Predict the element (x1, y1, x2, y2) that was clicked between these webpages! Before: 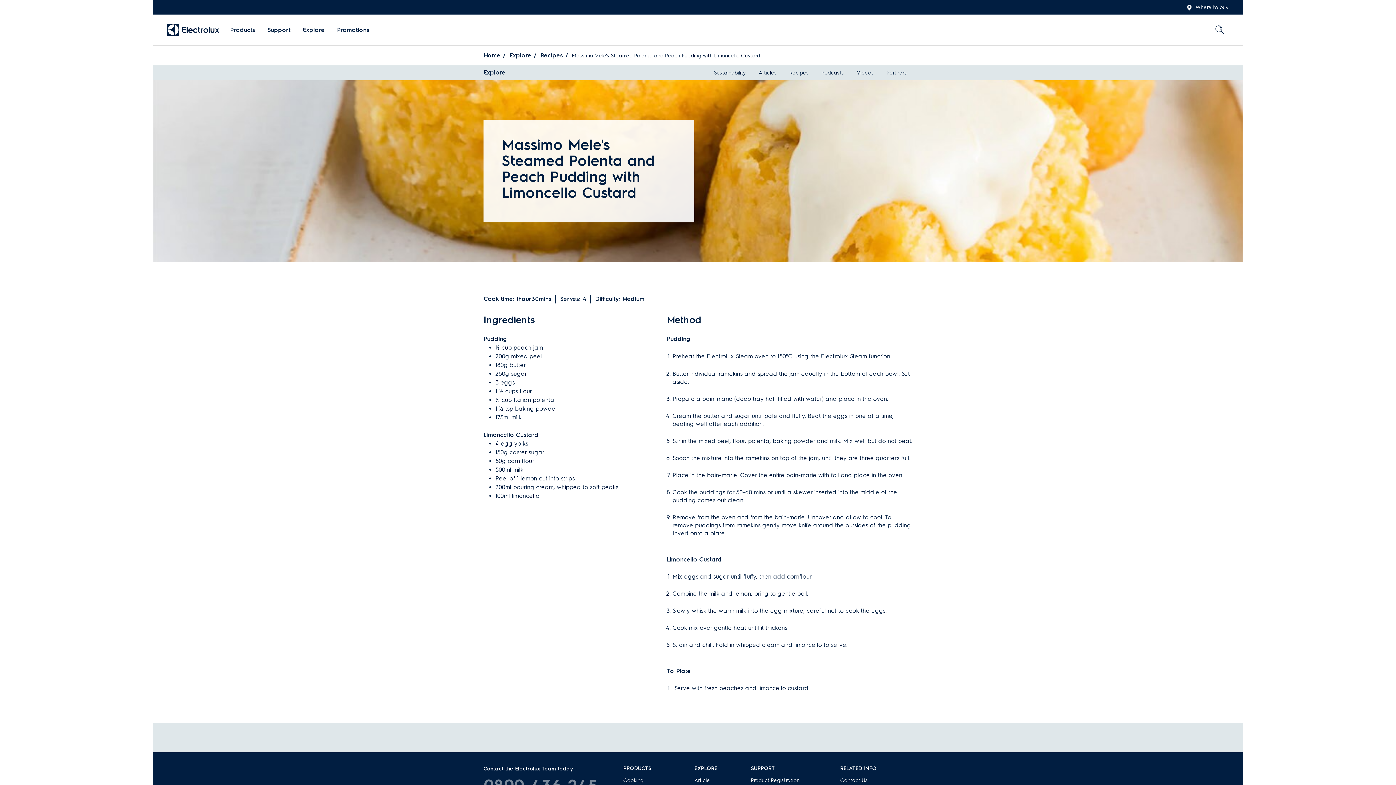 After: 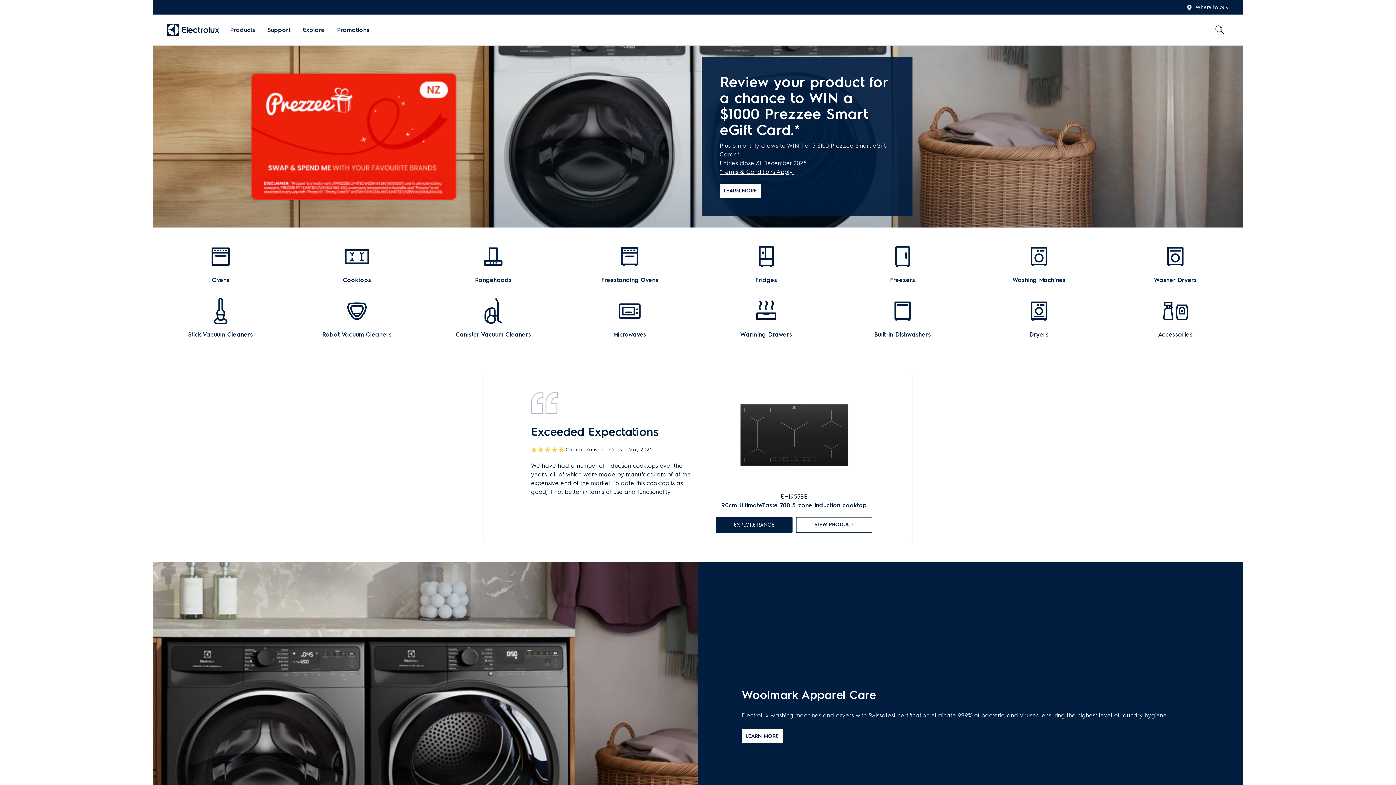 Action: bbox: (167, 19, 219, 40)